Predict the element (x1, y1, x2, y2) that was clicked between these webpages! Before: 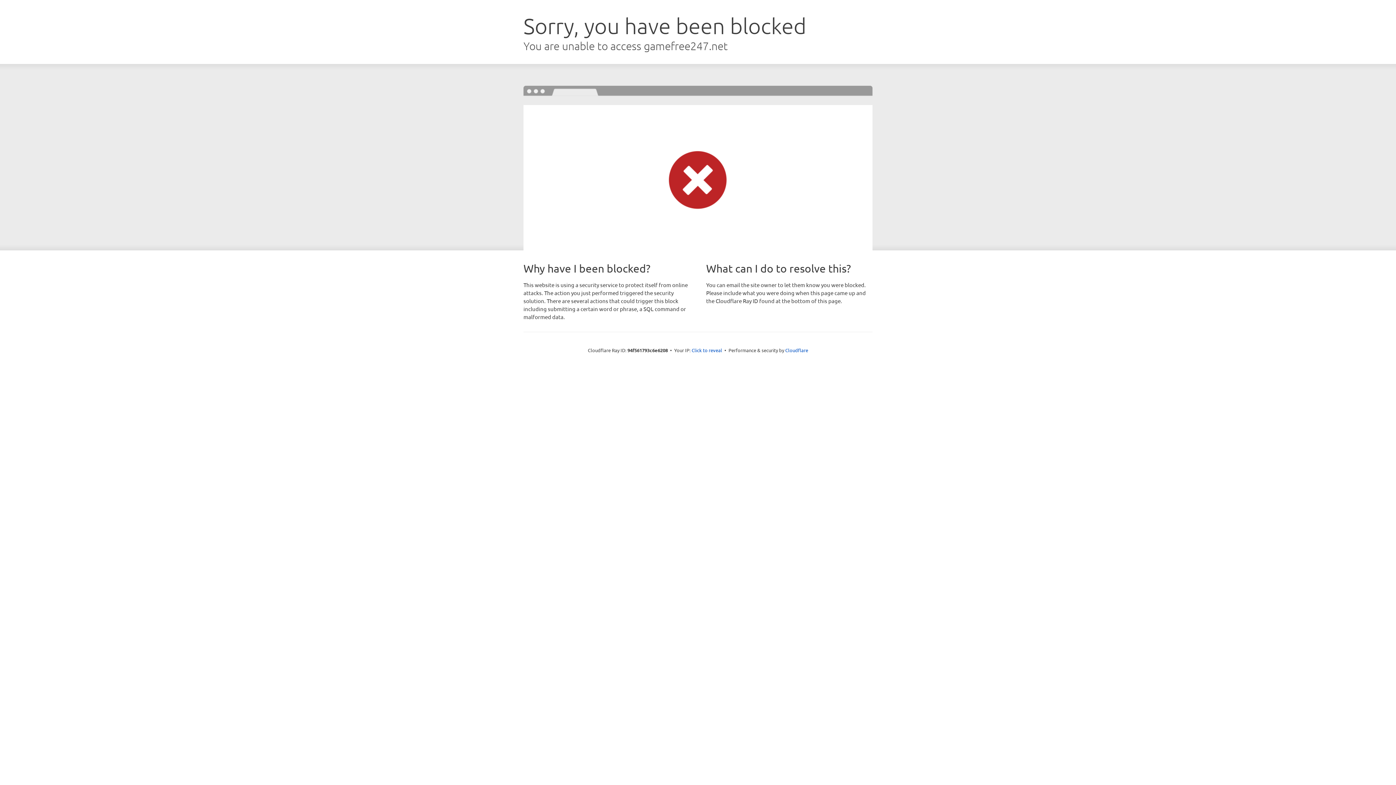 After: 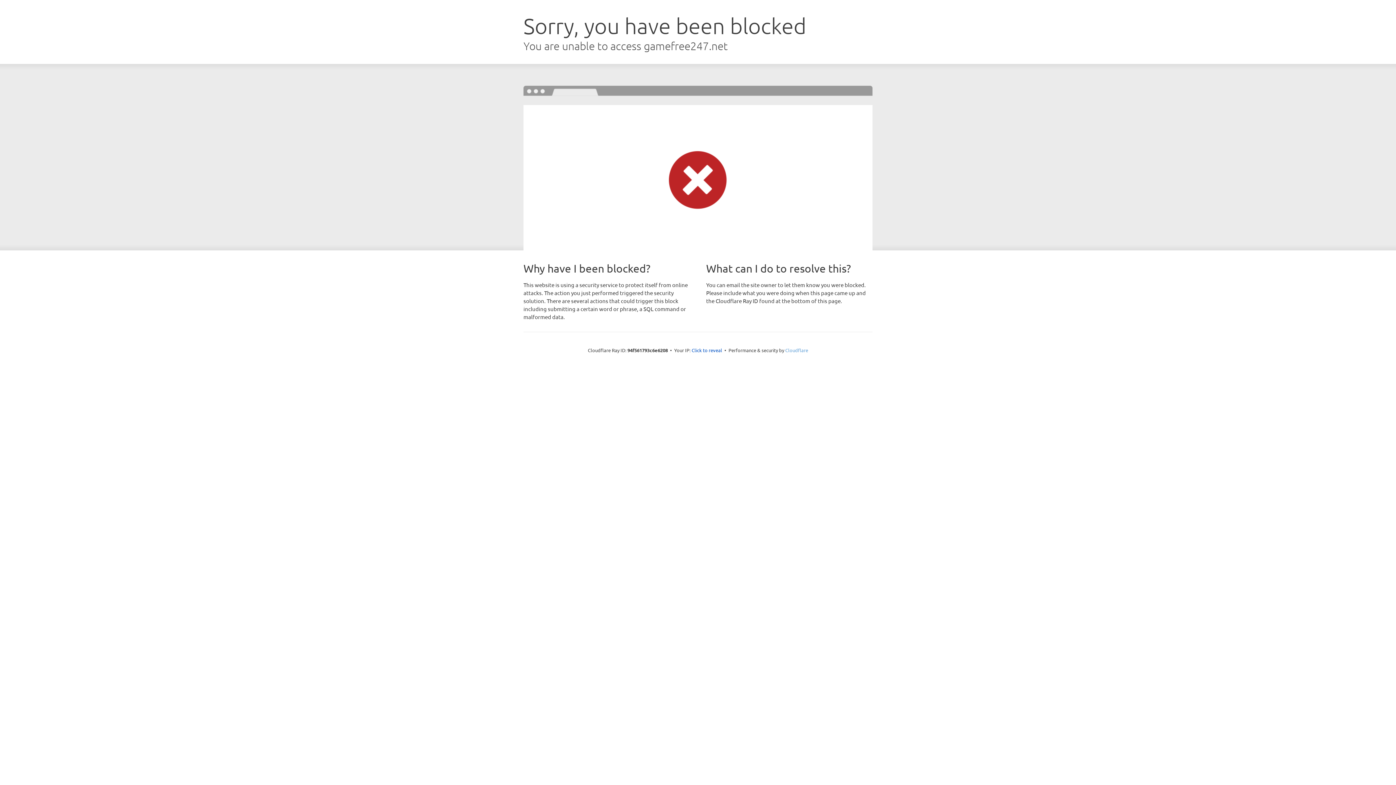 Action: bbox: (785, 347, 808, 353) label: Cloudflare